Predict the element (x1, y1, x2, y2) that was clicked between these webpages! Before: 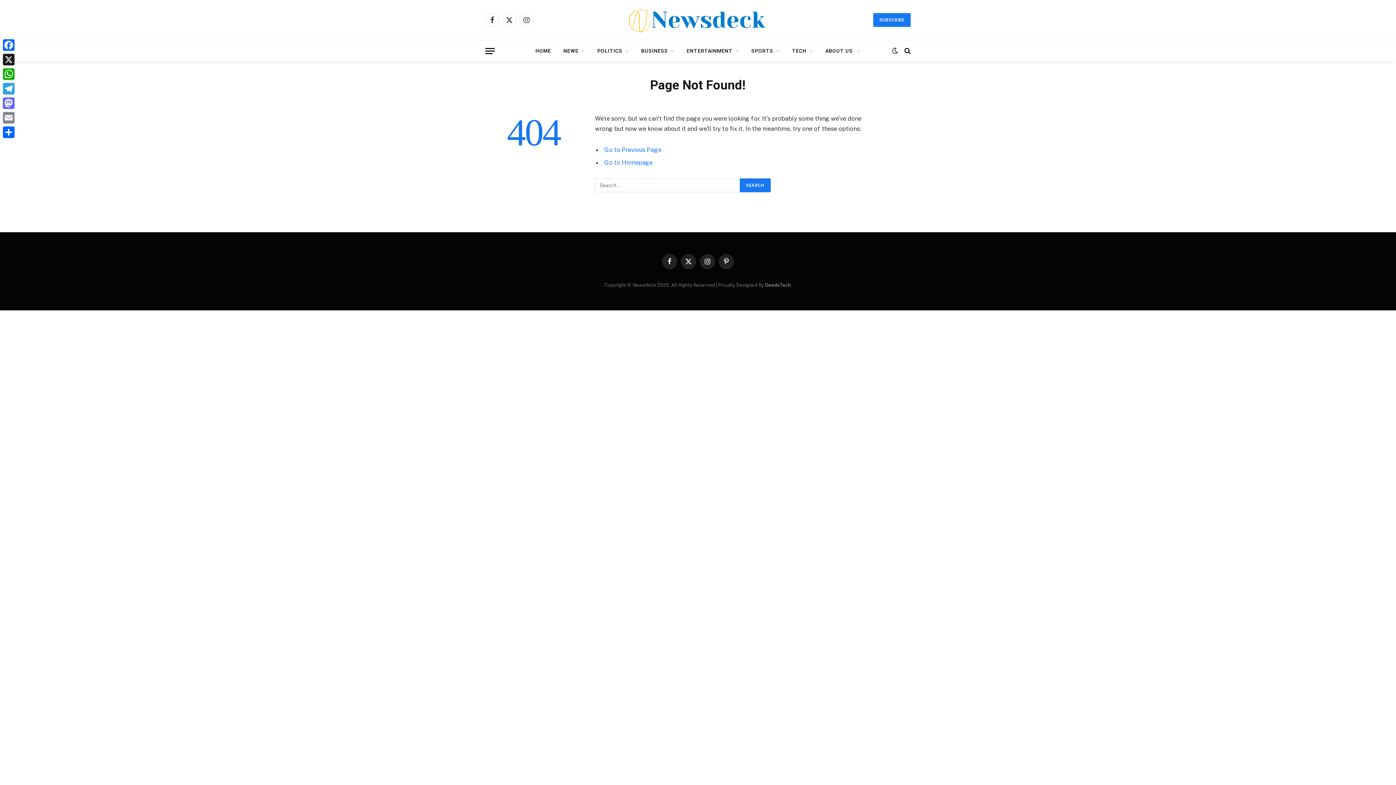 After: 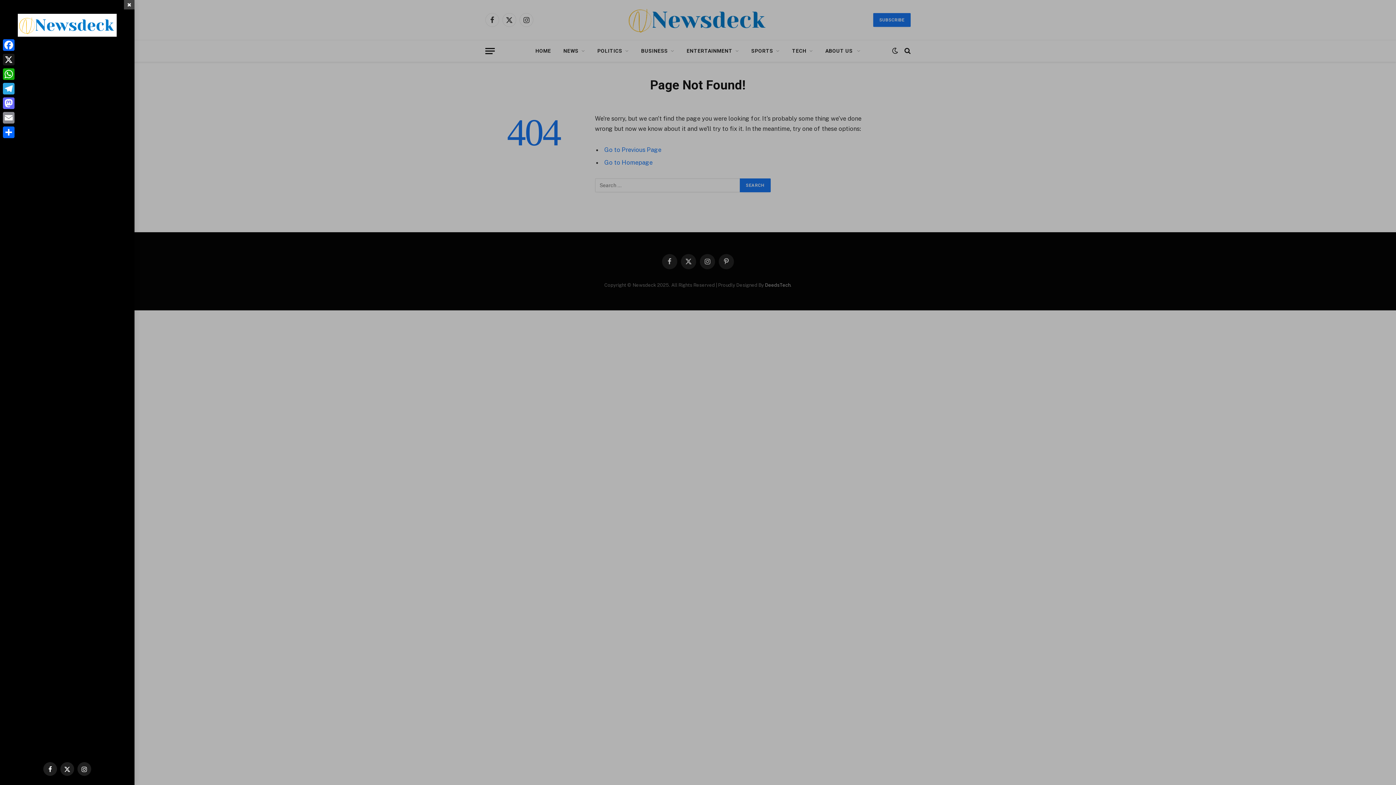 Action: bbox: (485, 42, 494, 59) label: Menu